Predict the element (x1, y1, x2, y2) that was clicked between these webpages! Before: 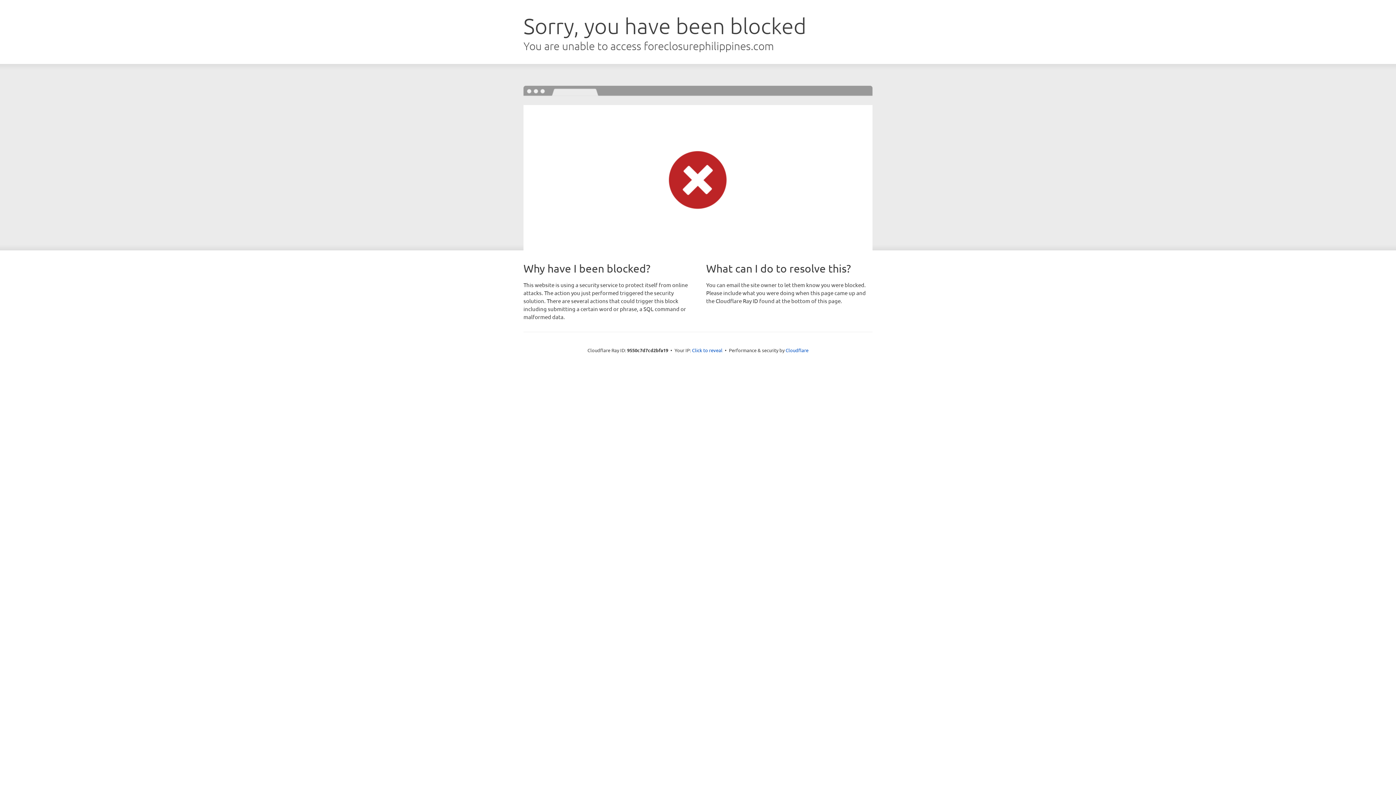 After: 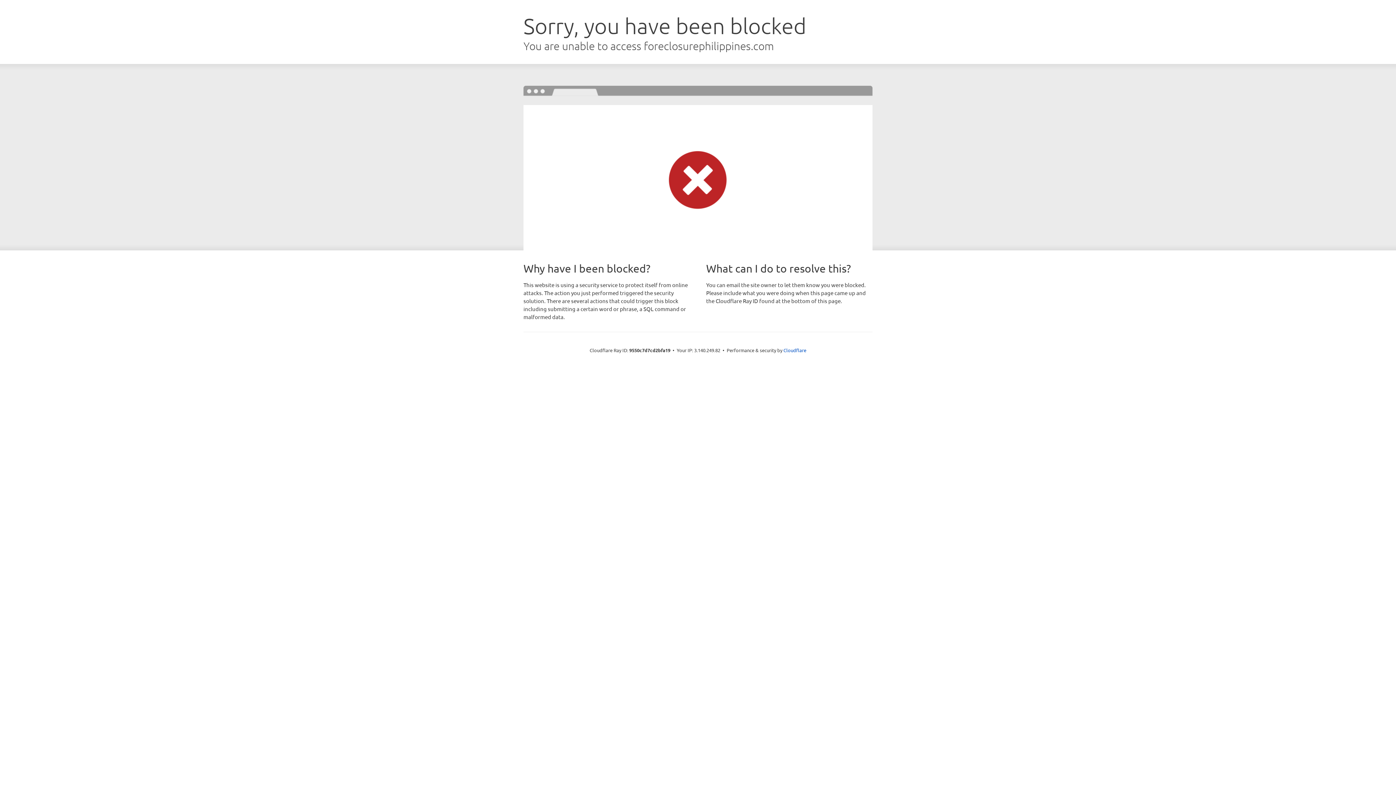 Action: bbox: (692, 346, 722, 353) label: Click to reveal